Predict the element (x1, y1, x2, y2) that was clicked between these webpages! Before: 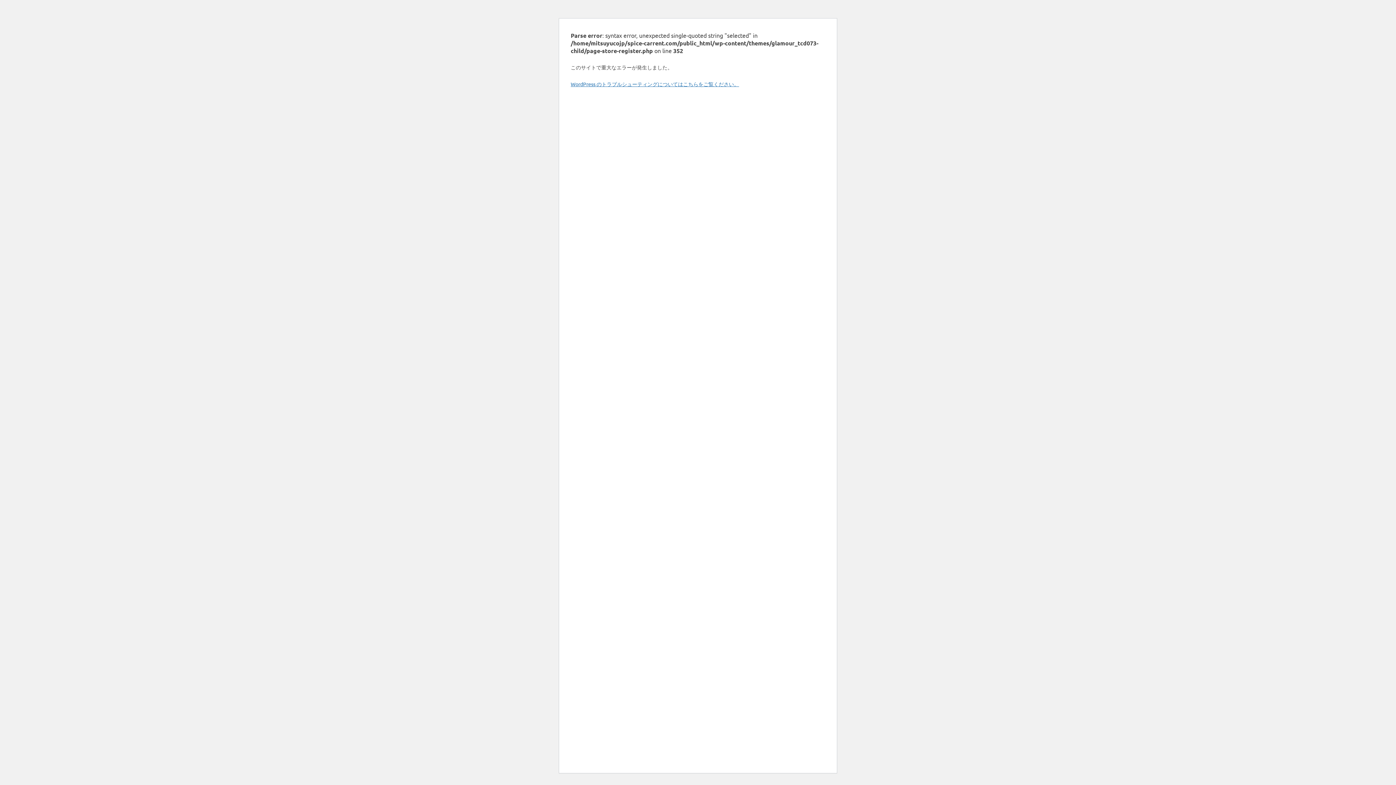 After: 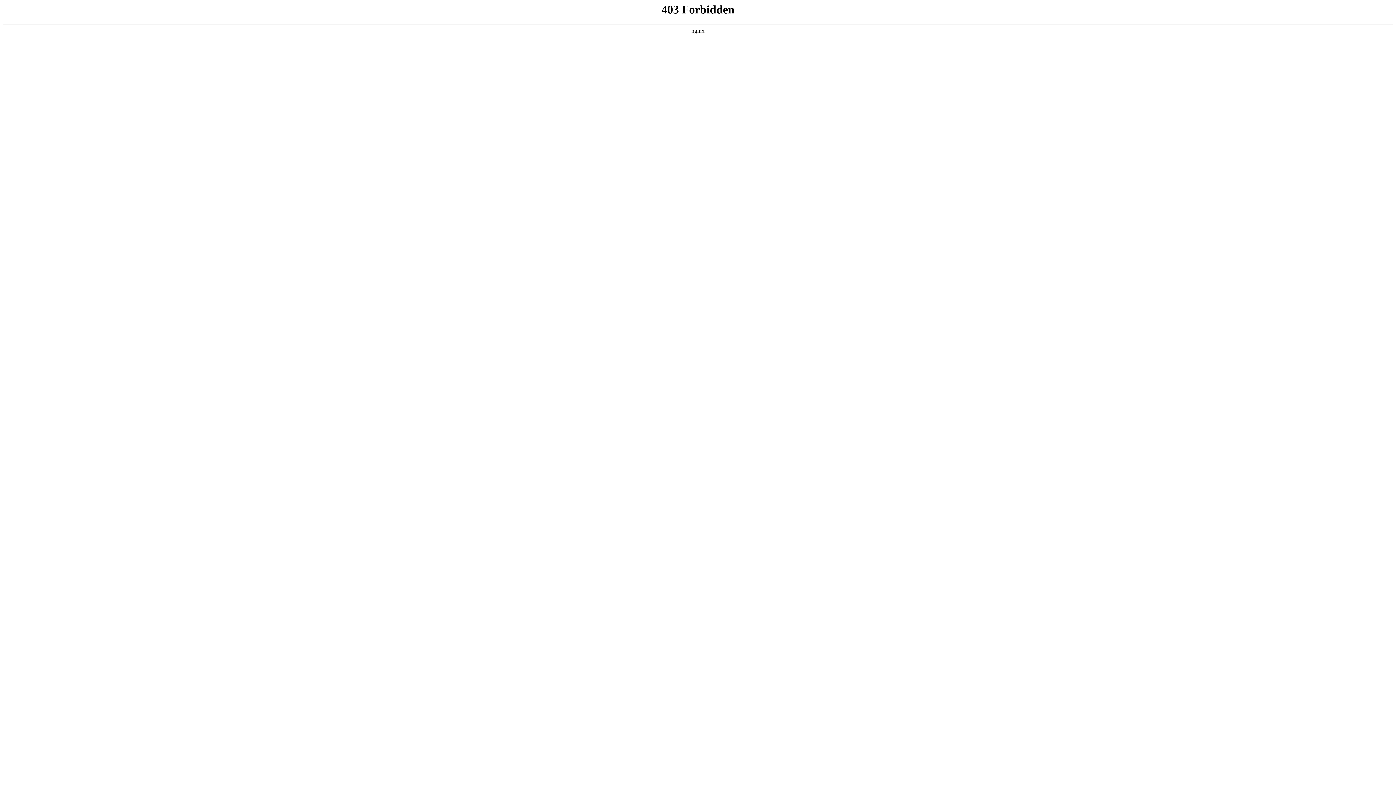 Action: bbox: (570, 80, 739, 87) label: WordPress のトラブルシューティングについてはこちらをご覧ください。